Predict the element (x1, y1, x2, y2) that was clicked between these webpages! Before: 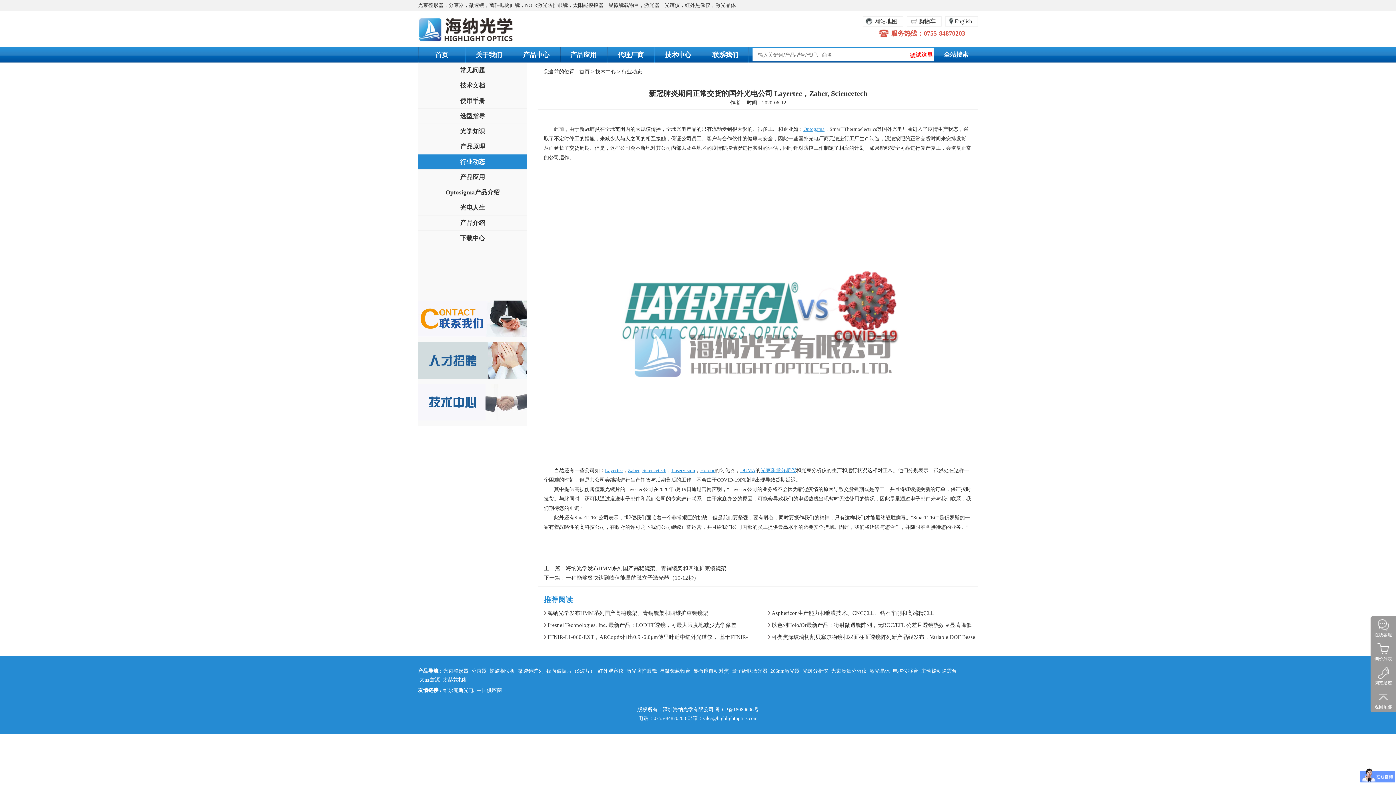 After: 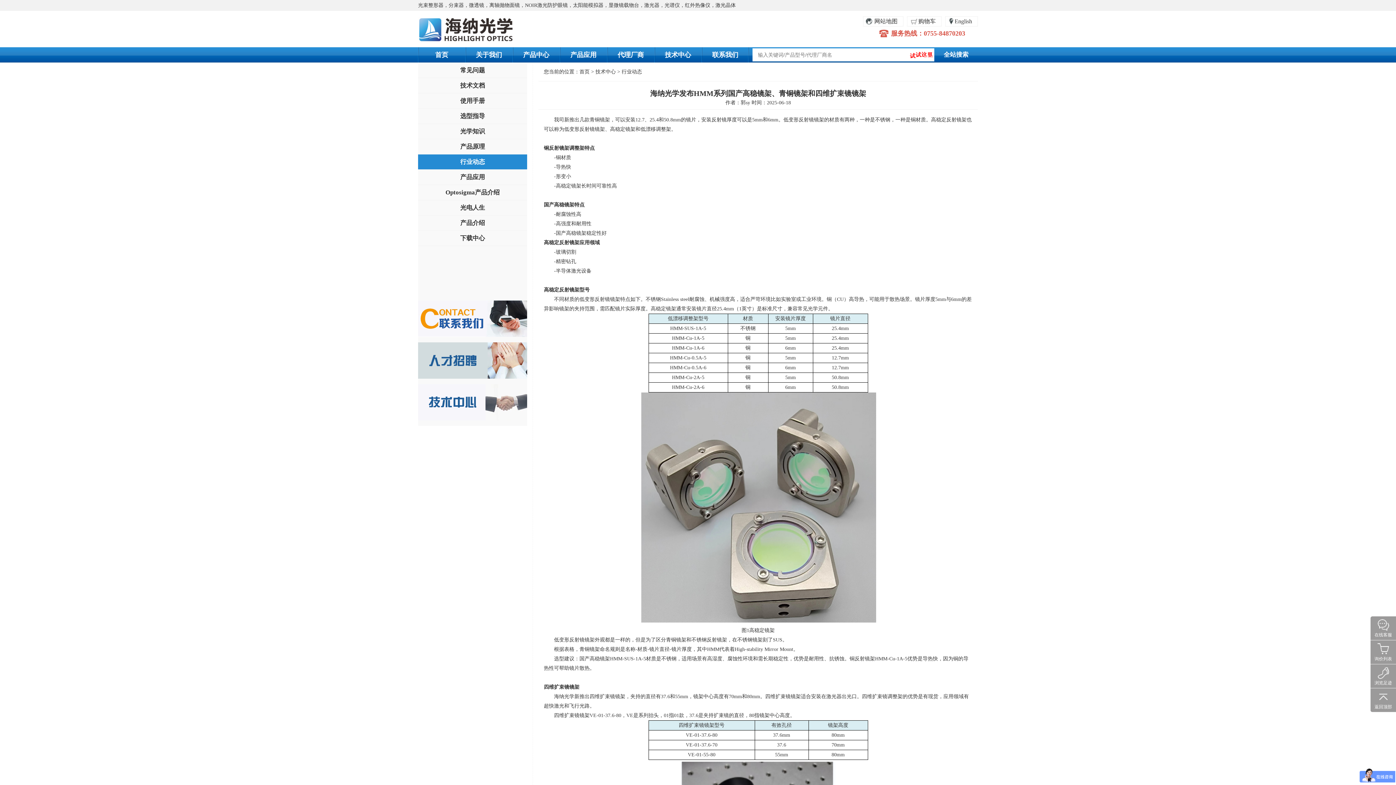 Action: label: 海纳光学发布HMM系列国产高稳镜架、青铜镜架和四维扩束镜镜架 bbox: (538, 607, 753, 619)